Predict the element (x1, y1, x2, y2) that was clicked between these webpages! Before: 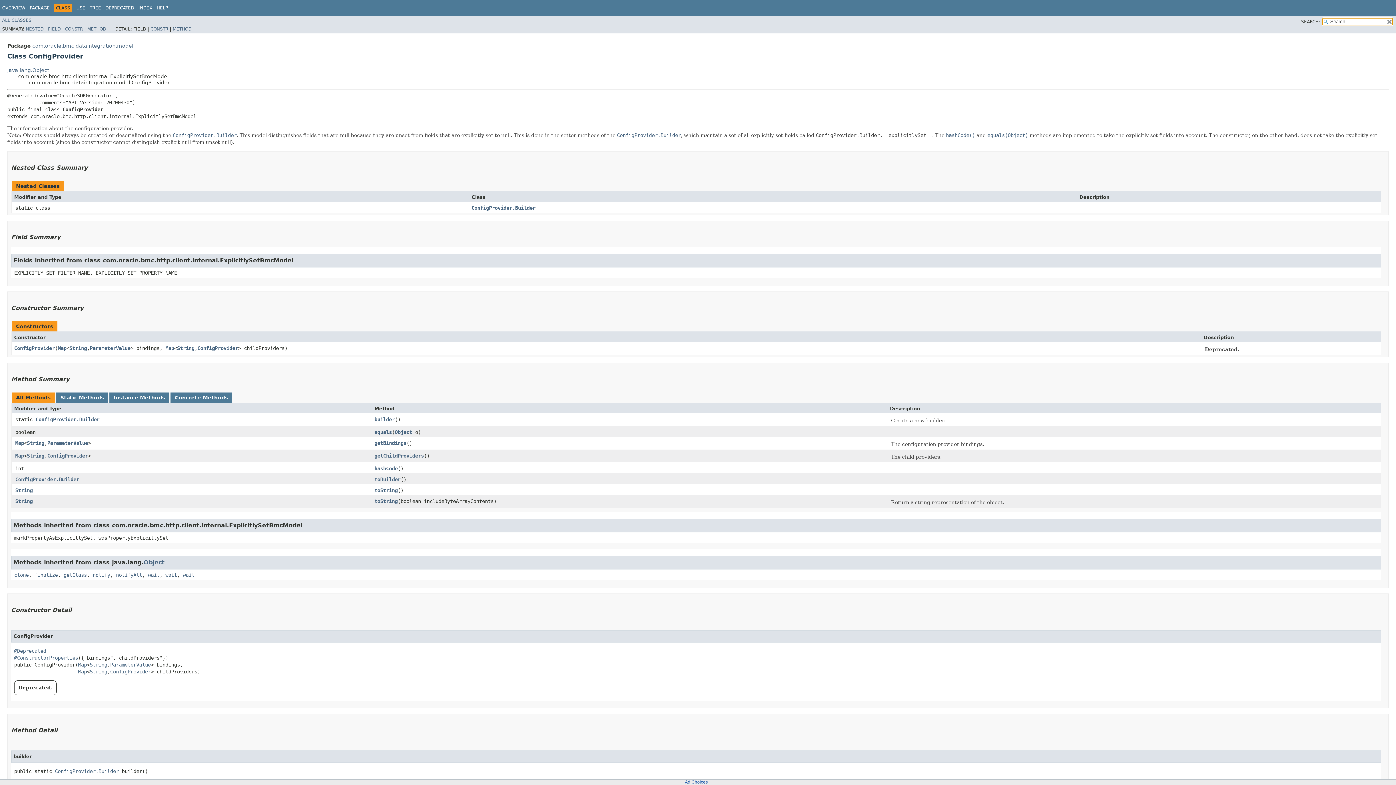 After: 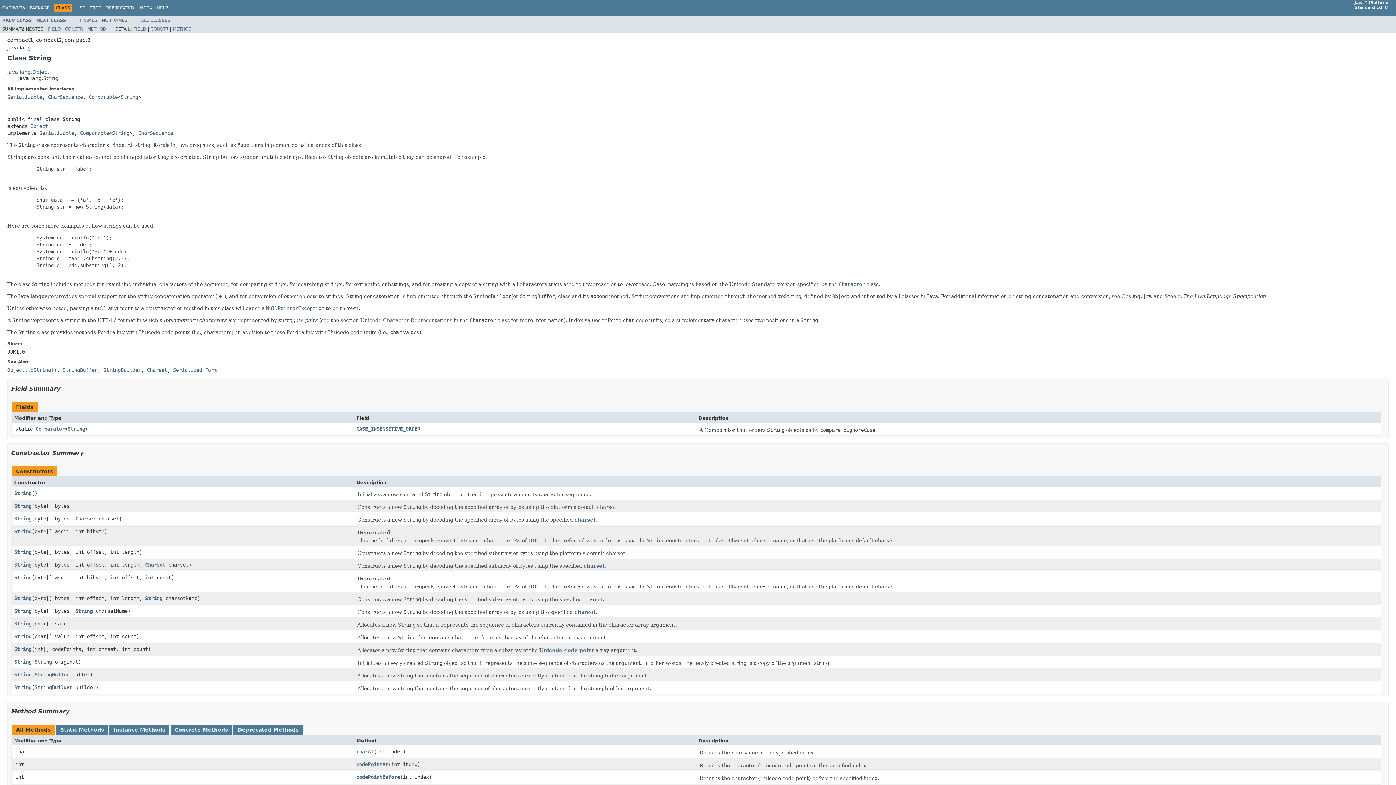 Action: bbox: (15, 487, 32, 493) label: String